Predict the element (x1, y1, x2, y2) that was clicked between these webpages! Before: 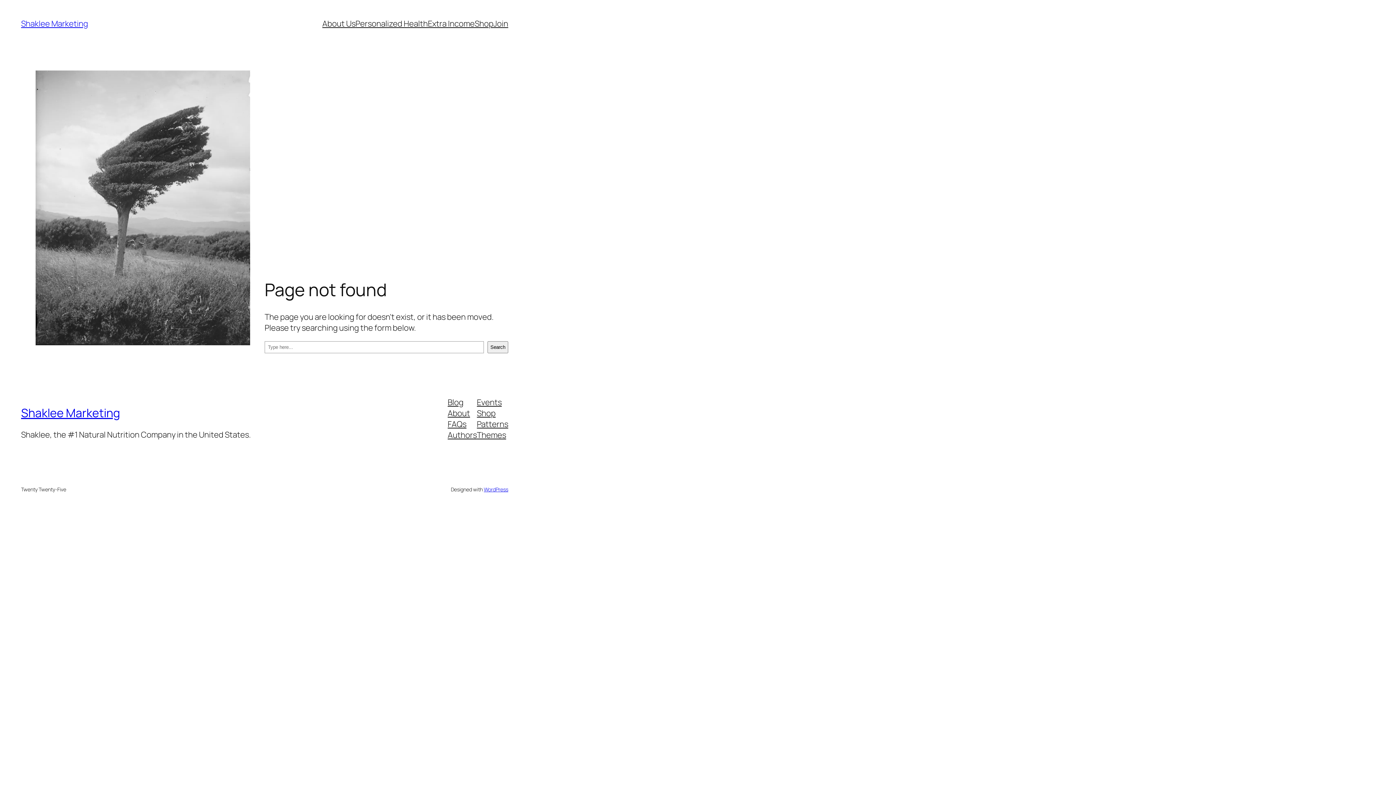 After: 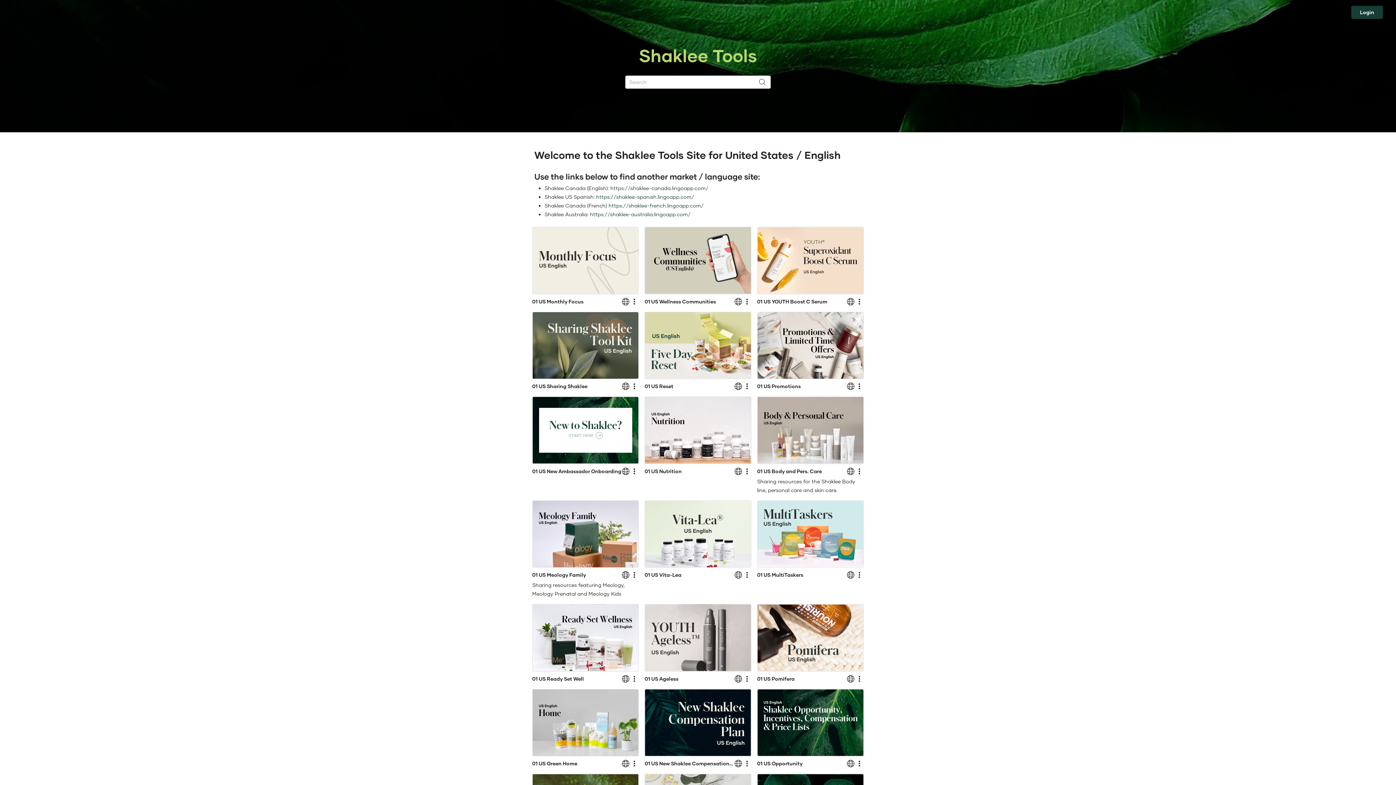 Action: bbox: (21, 405, 120, 421) label: Shaklee Marketing